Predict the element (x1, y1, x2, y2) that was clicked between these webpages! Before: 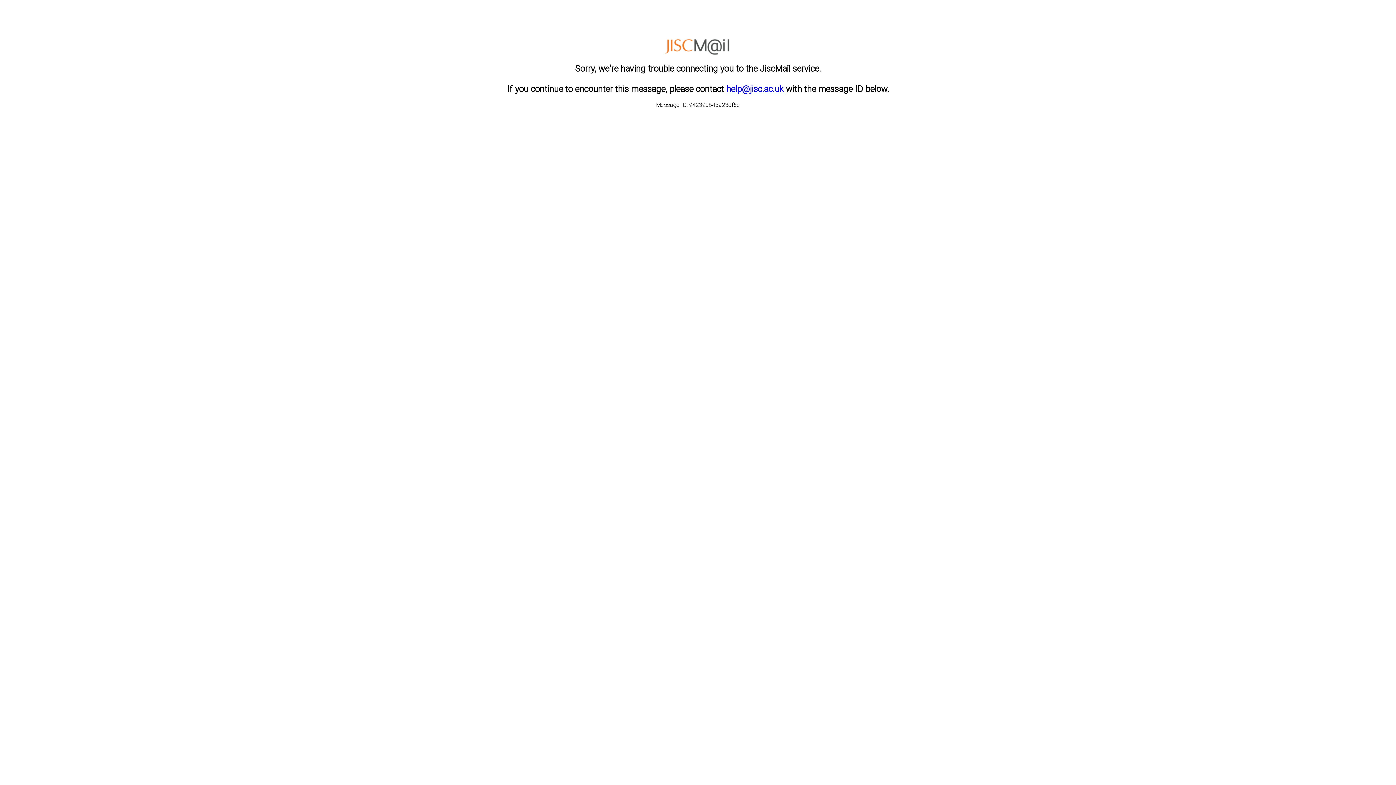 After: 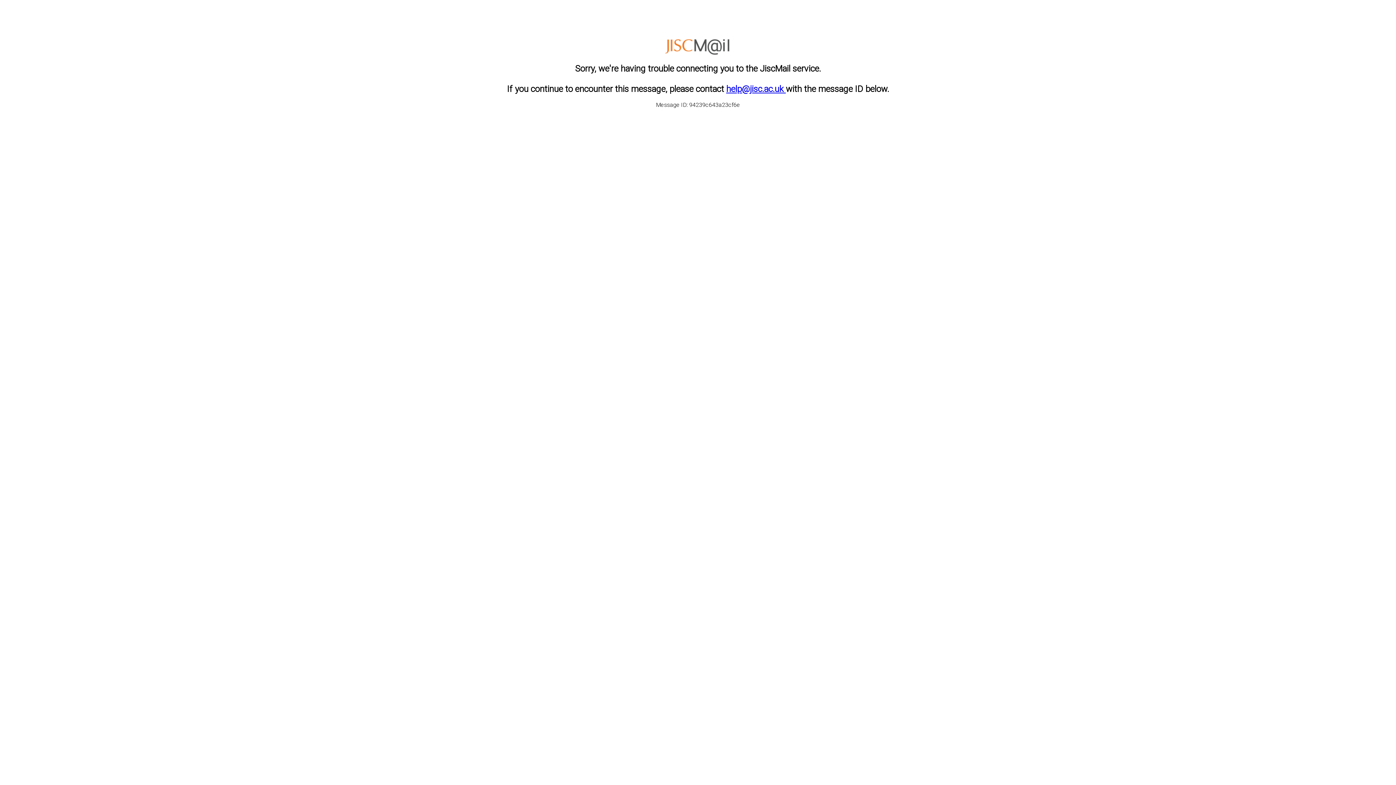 Action: bbox: (726, 83, 786, 94) label: help@jisc.ac.uk 